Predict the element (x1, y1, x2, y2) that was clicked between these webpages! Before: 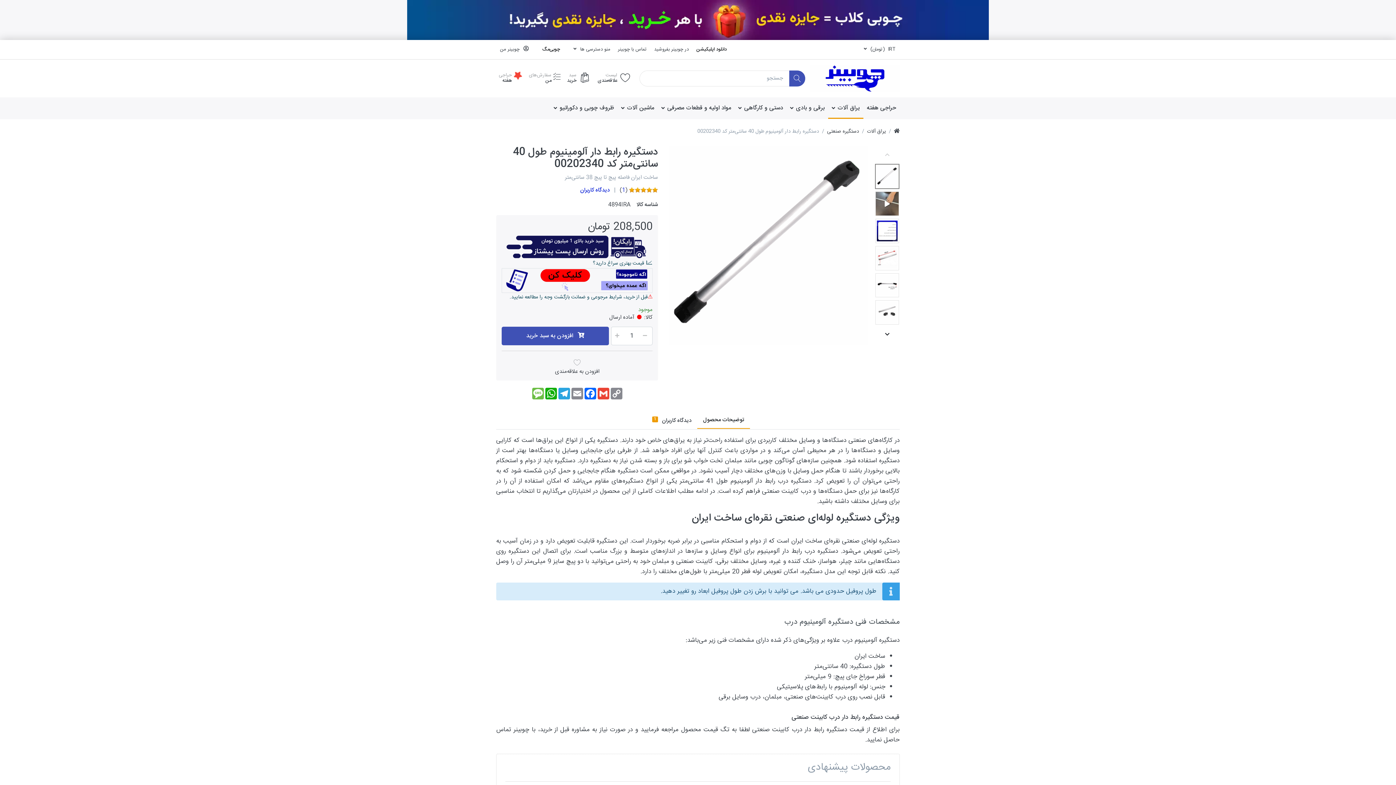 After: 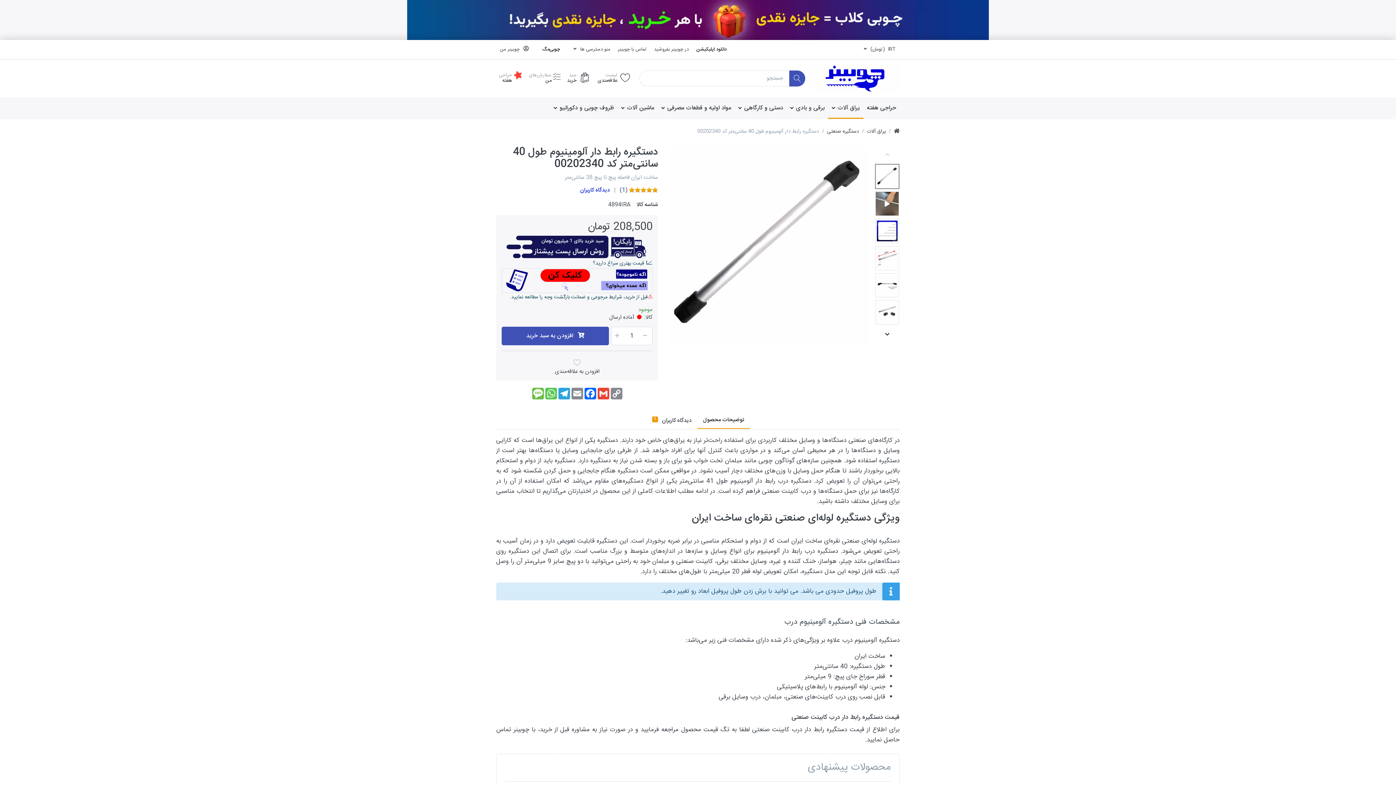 Action: label: WhatsApp bbox: (544, 388, 557, 399)